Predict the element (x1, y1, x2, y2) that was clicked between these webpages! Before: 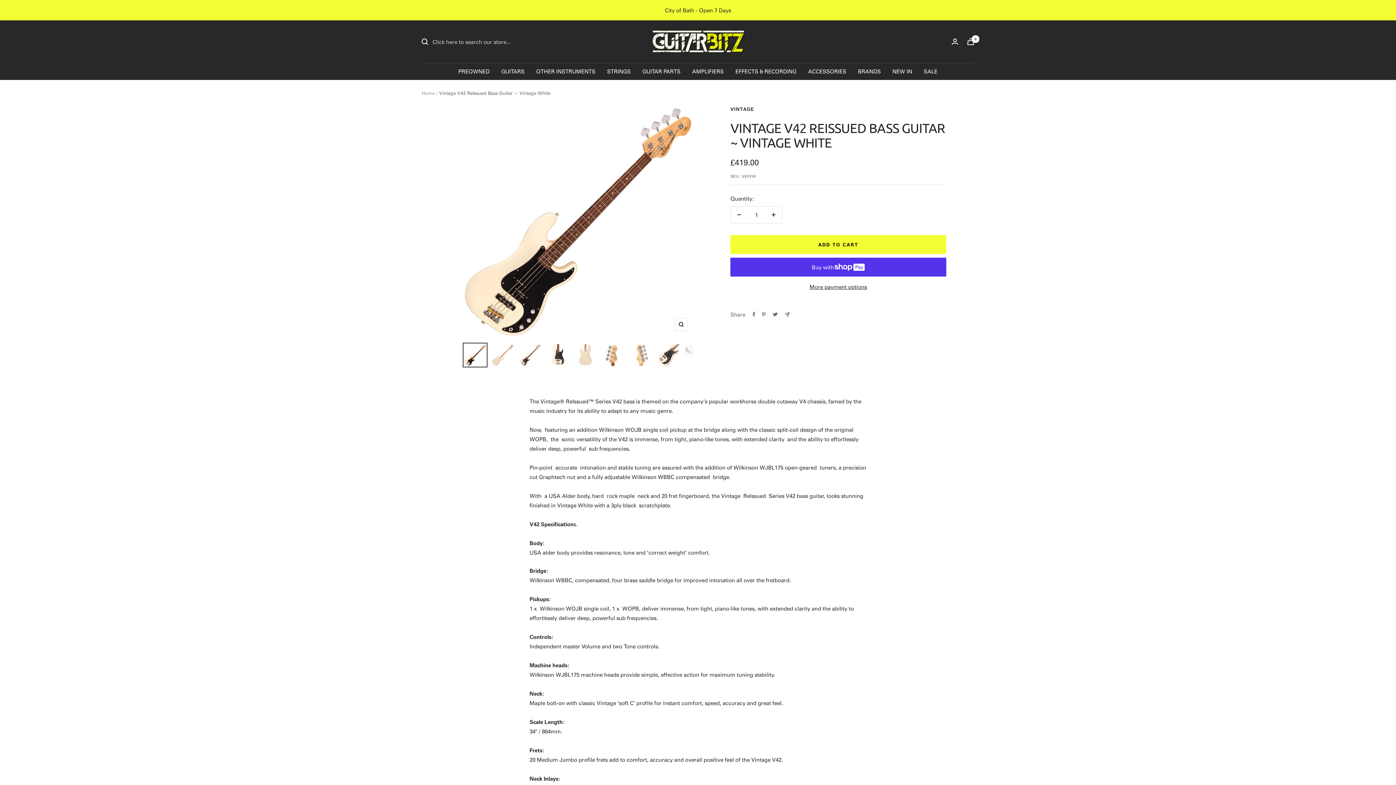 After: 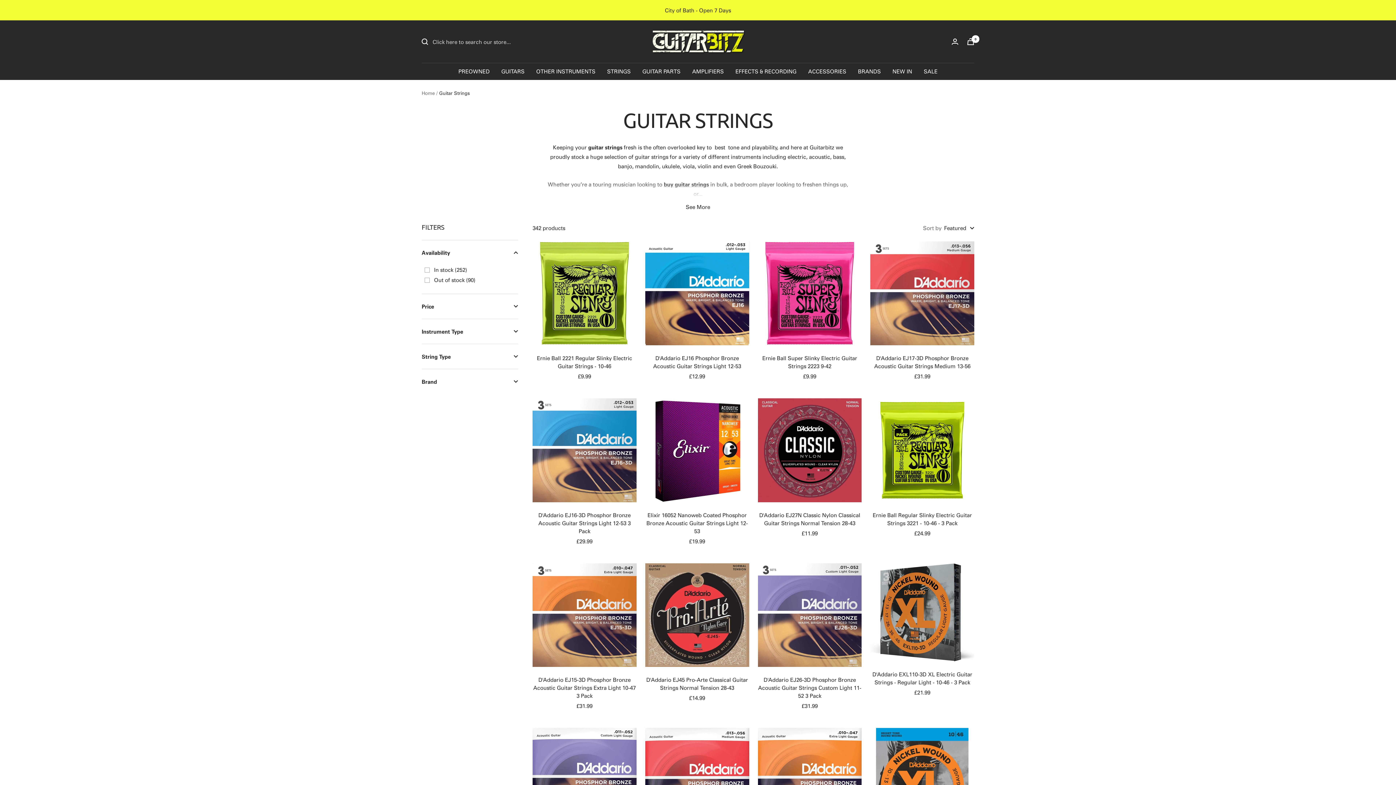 Action: label: STRINGS bbox: (607, 66, 630, 76)